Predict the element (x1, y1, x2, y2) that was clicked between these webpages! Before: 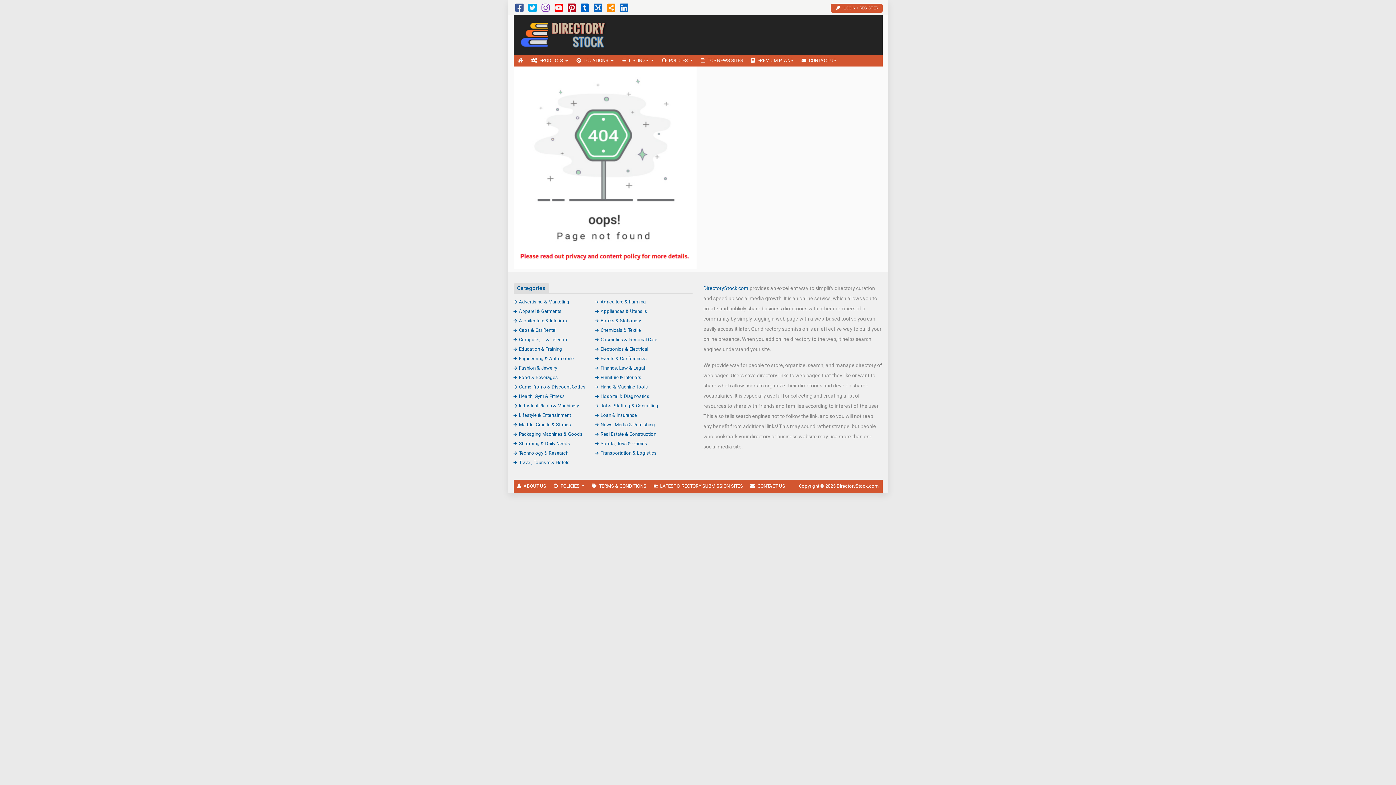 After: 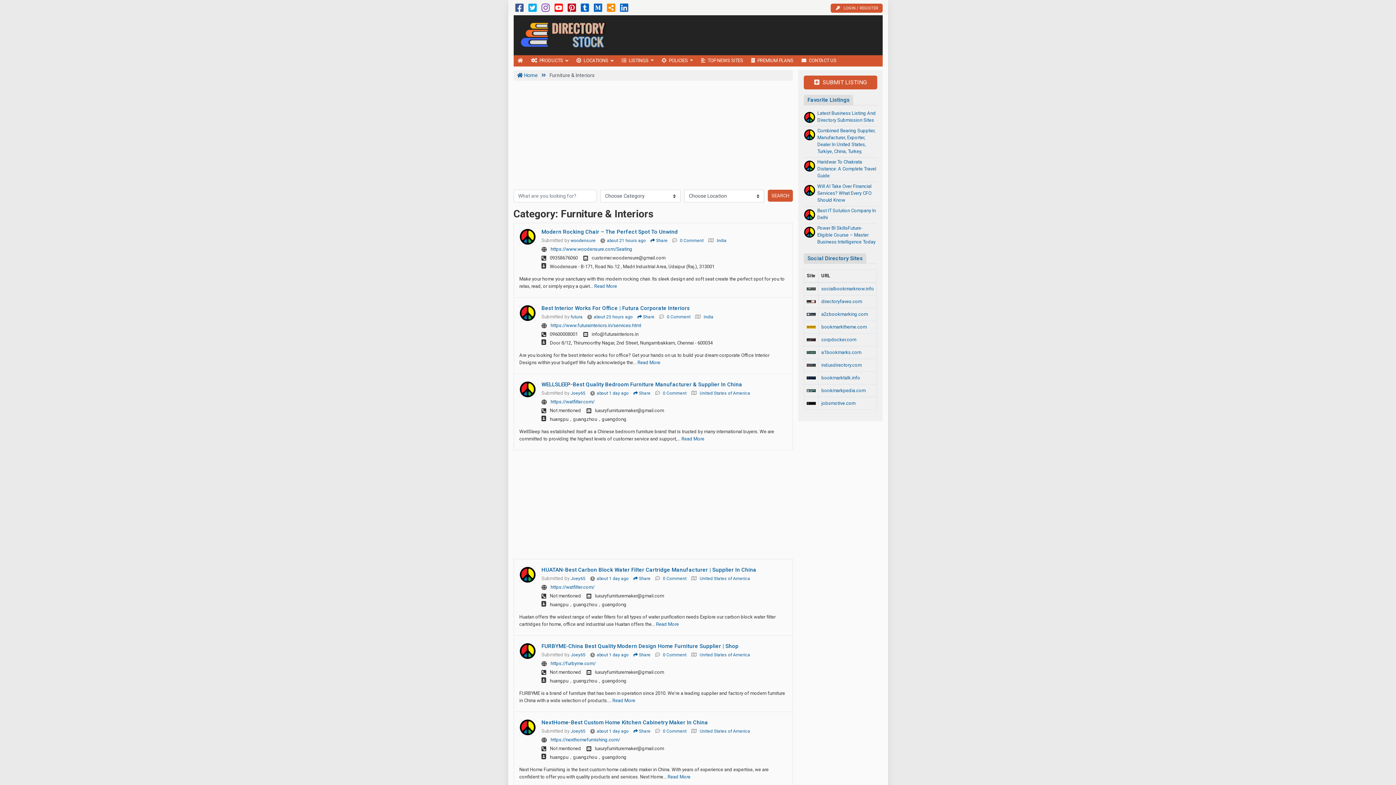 Action: label: Furniture & Interiors bbox: (595, 374, 641, 380)